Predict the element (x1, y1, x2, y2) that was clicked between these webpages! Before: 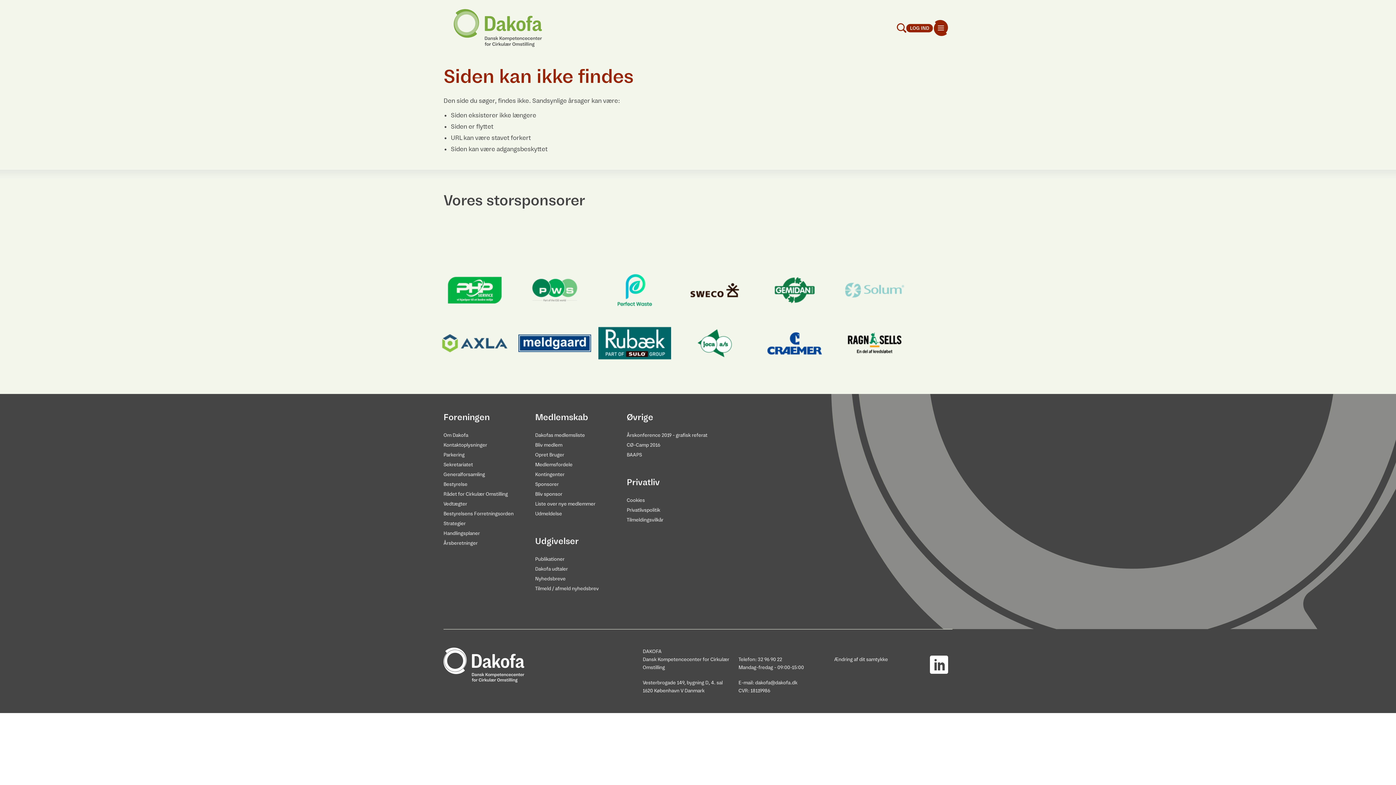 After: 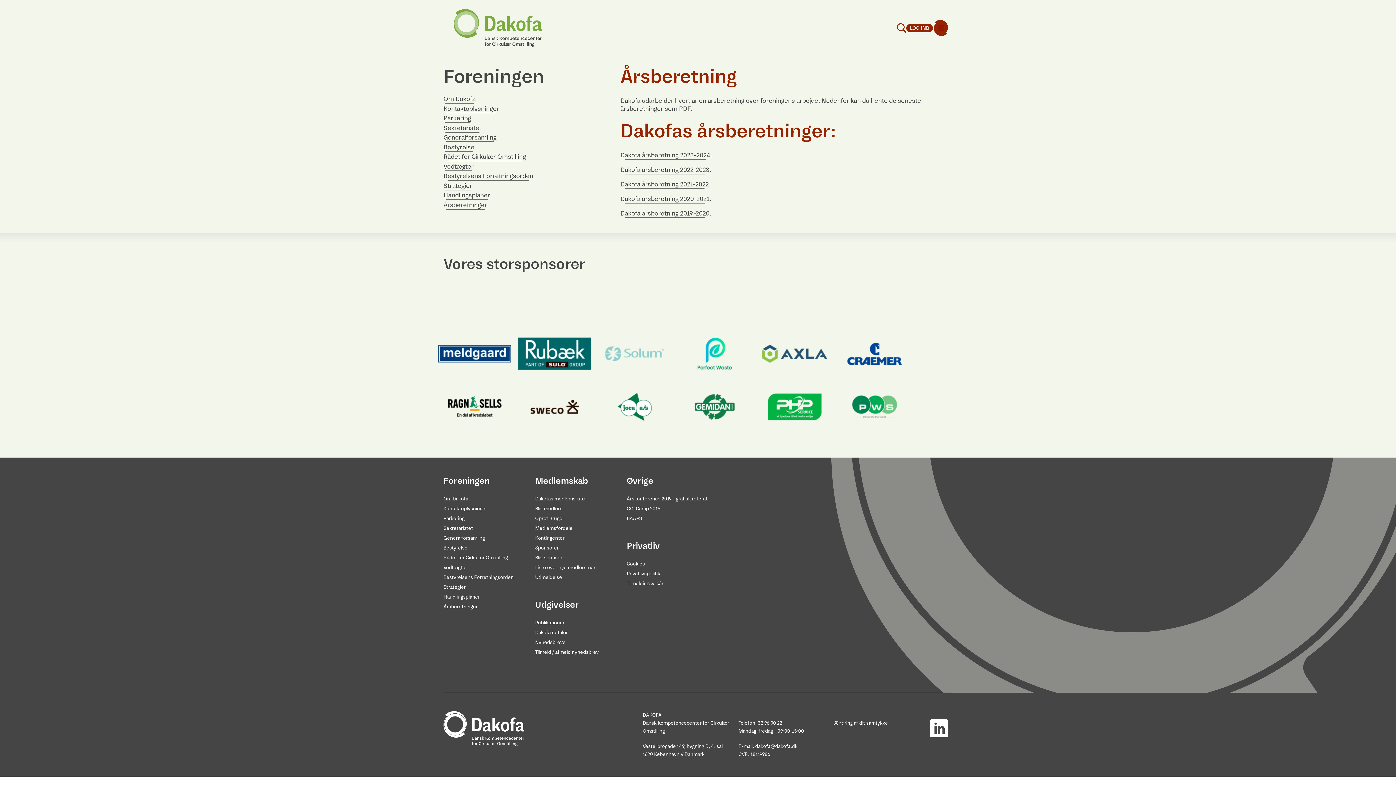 Action: label: Årsberetninger bbox: (443, 540, 477, 546)